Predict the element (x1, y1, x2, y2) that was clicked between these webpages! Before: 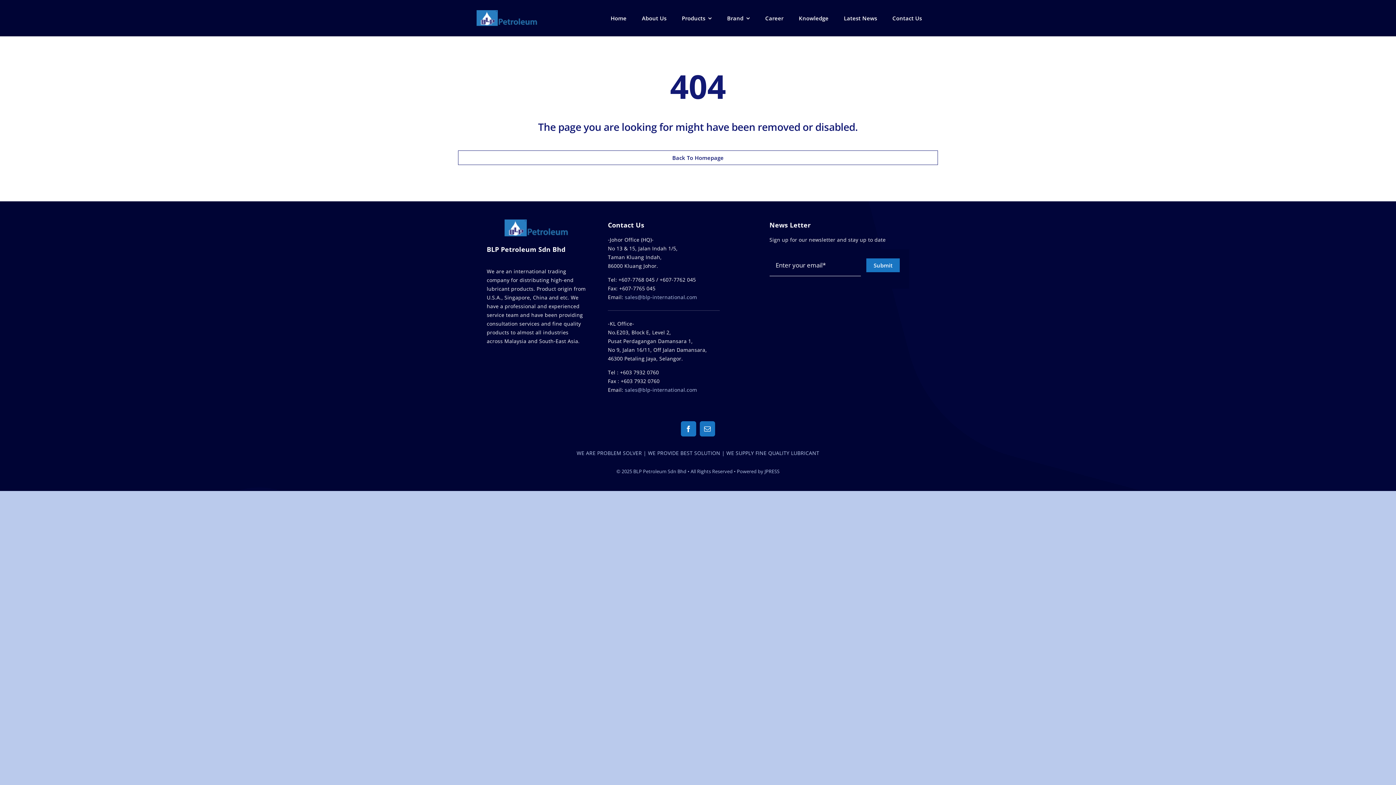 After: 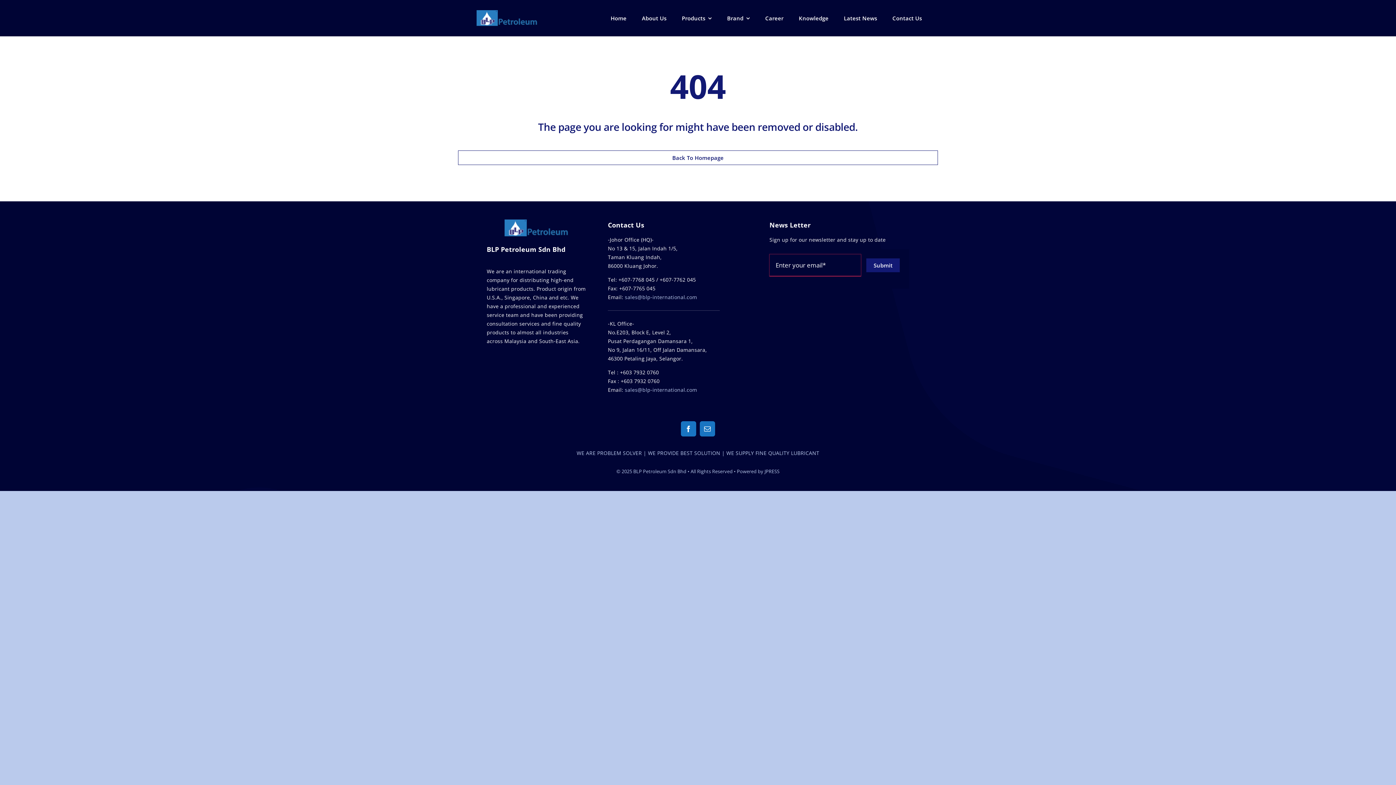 Action: label: Submit bbox: (866, 258, 900, 272)